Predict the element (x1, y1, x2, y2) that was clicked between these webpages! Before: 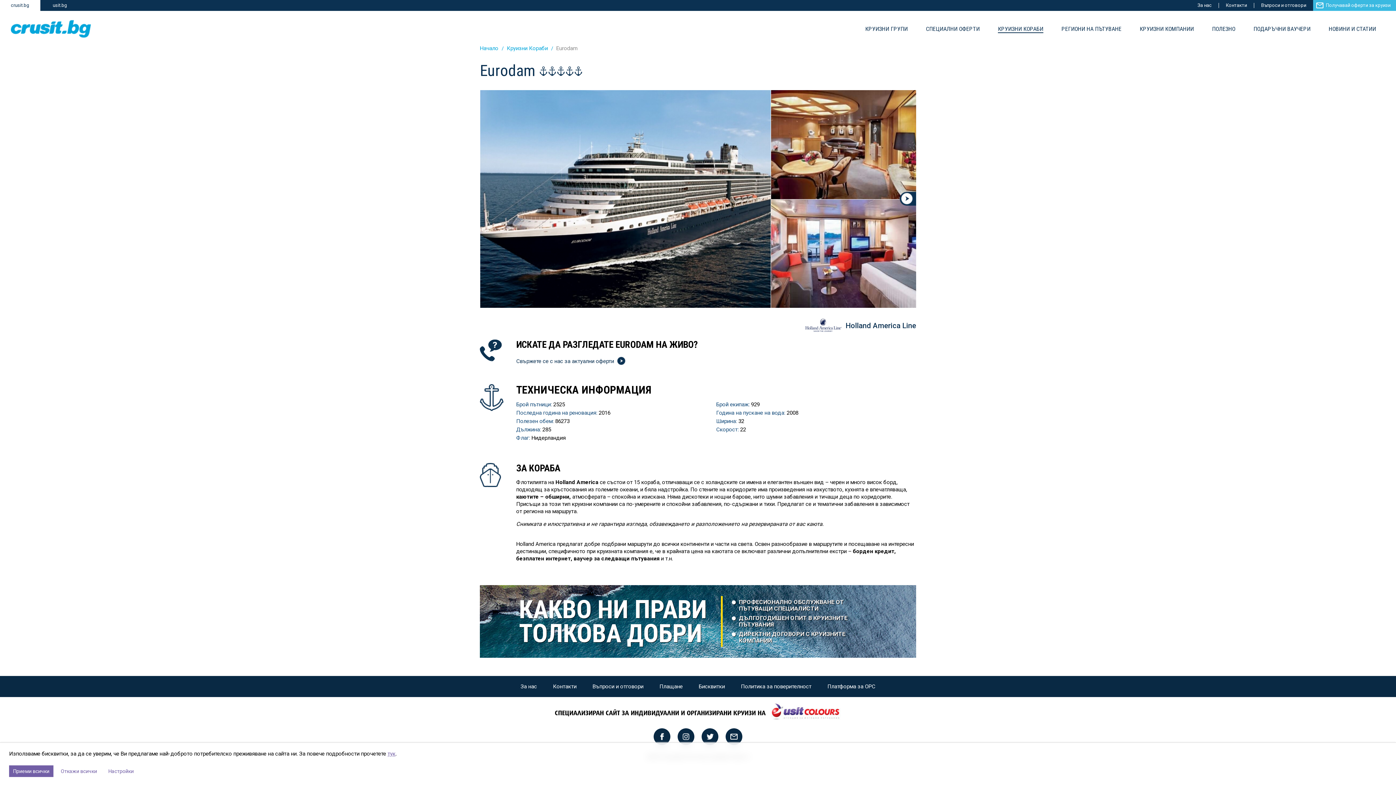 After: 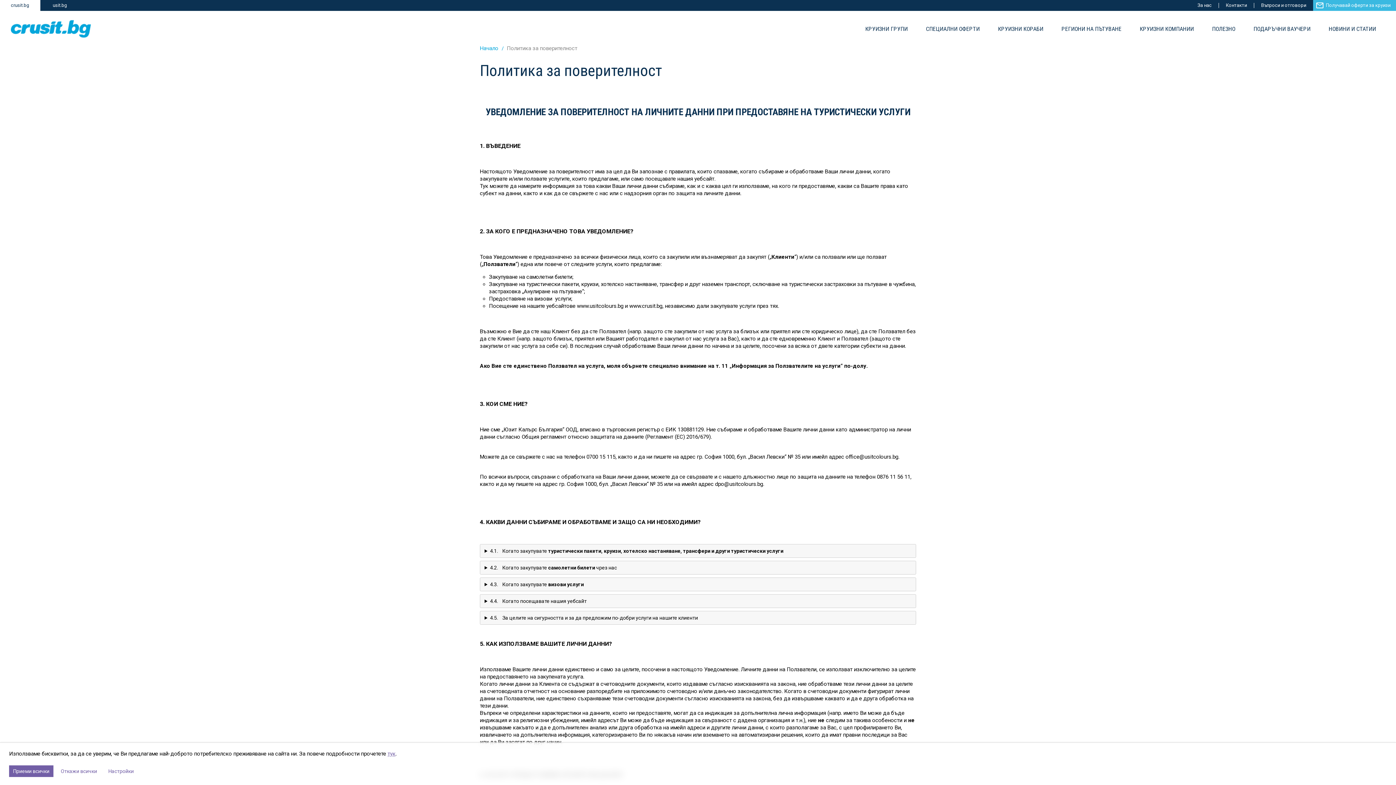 Action: bbox: (733, 676, 818, 697) label: Политика за поверителност